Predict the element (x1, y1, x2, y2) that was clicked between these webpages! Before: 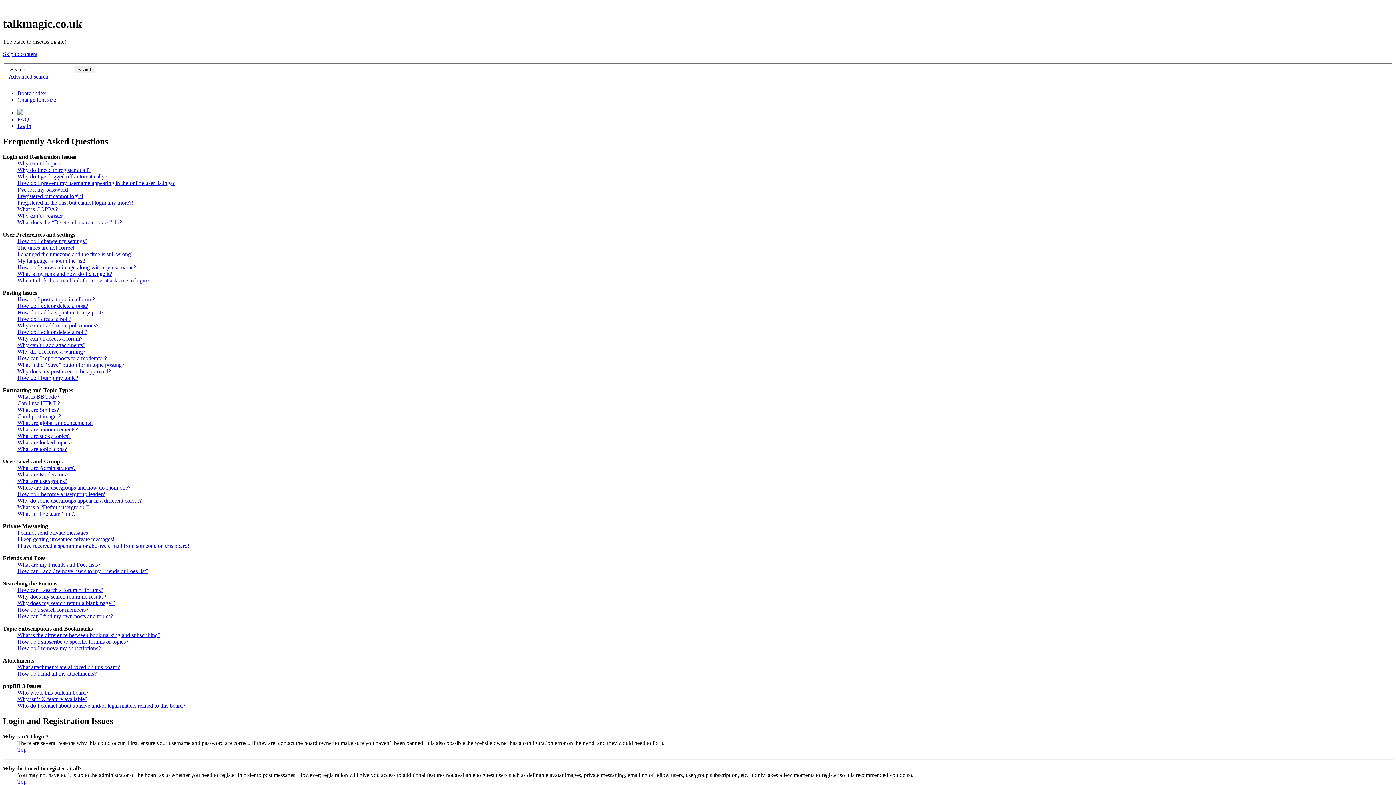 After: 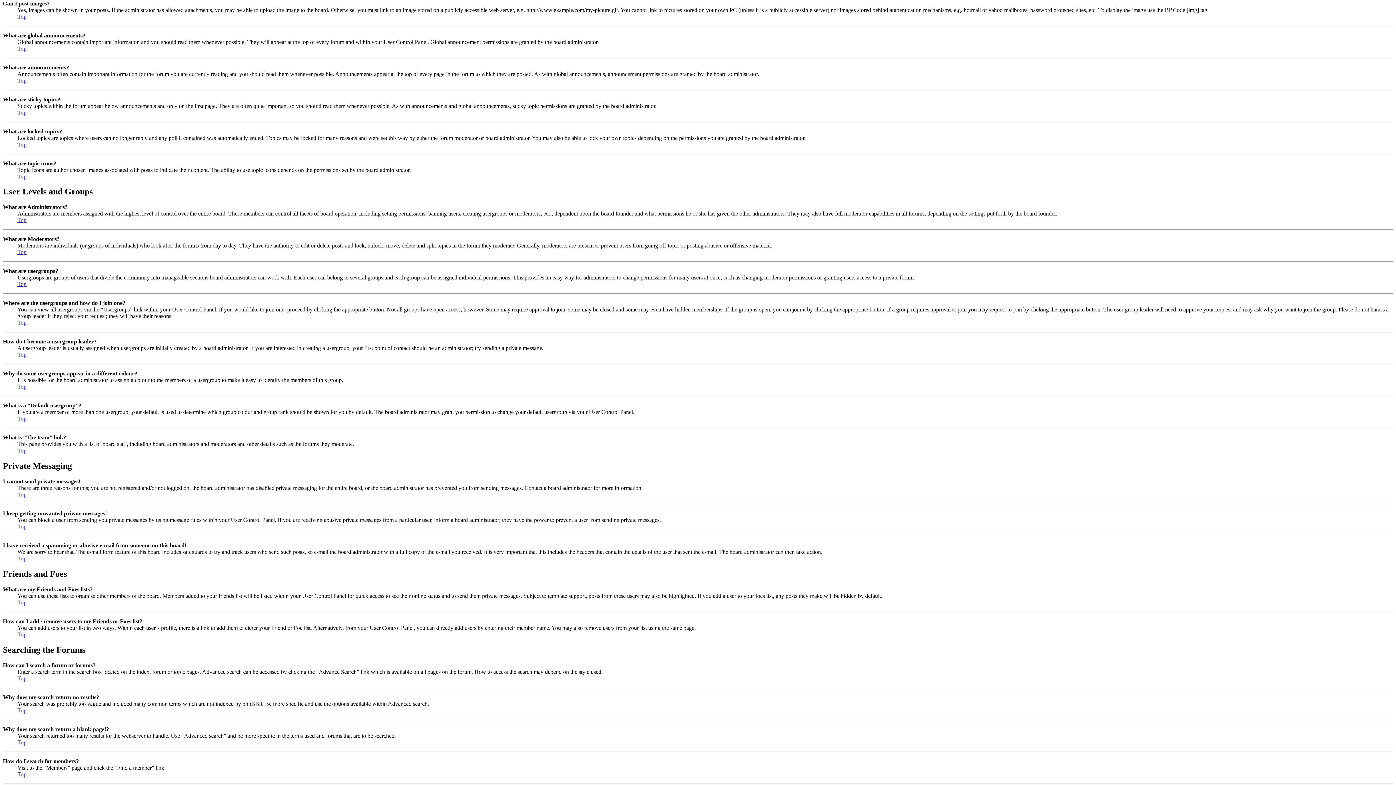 Action: bbox: (17, 413, 61, 419) label: Can I post images?